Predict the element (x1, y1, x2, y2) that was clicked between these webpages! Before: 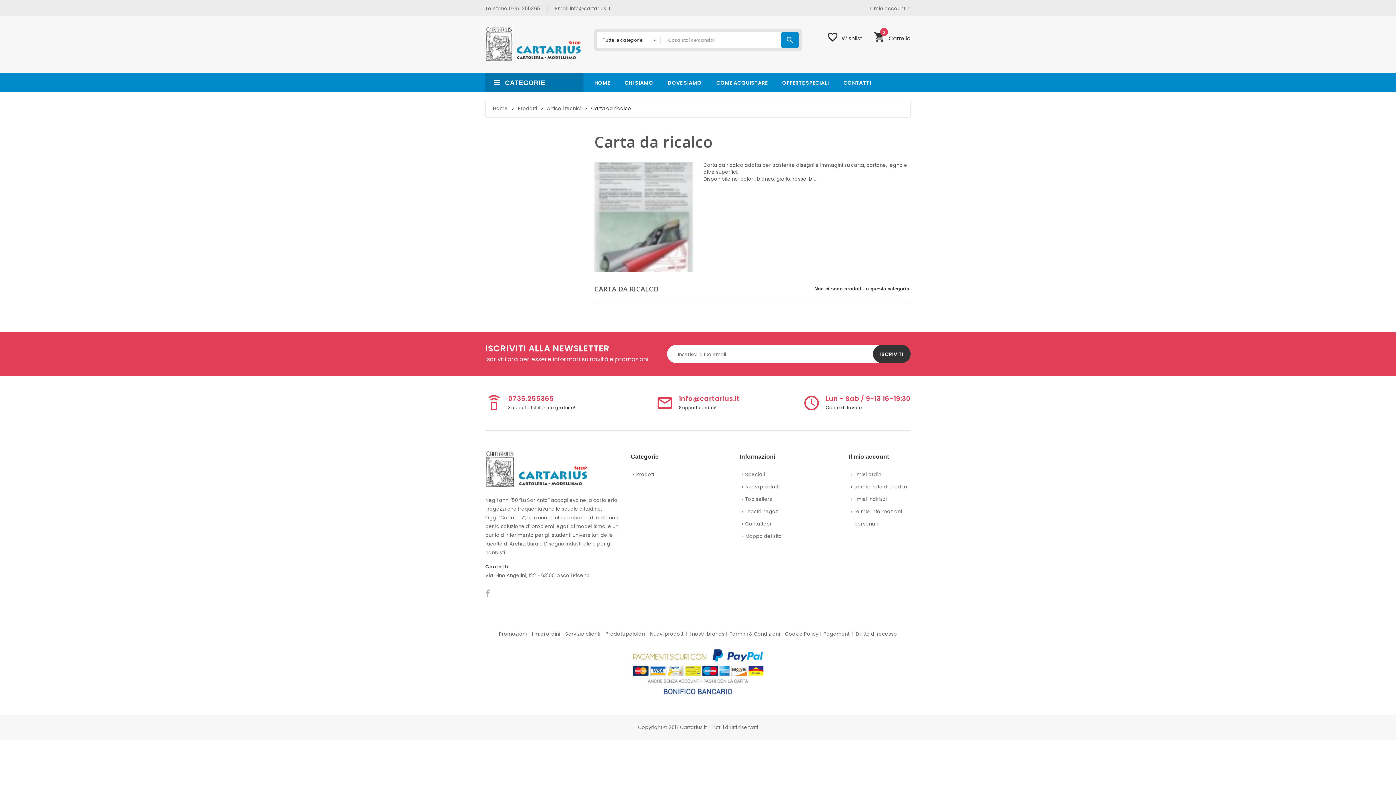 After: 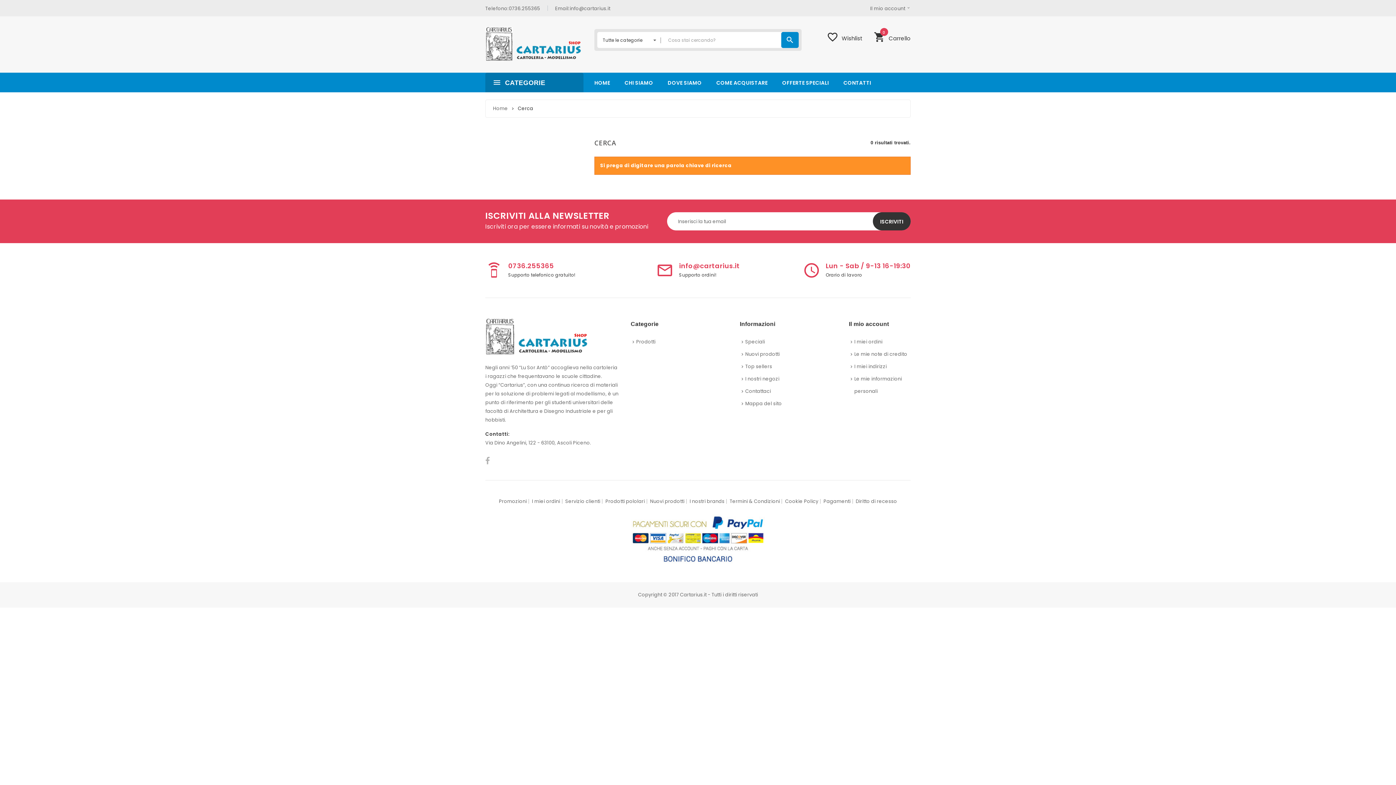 Action: label: search bbox: (781, 32, 798, 48)